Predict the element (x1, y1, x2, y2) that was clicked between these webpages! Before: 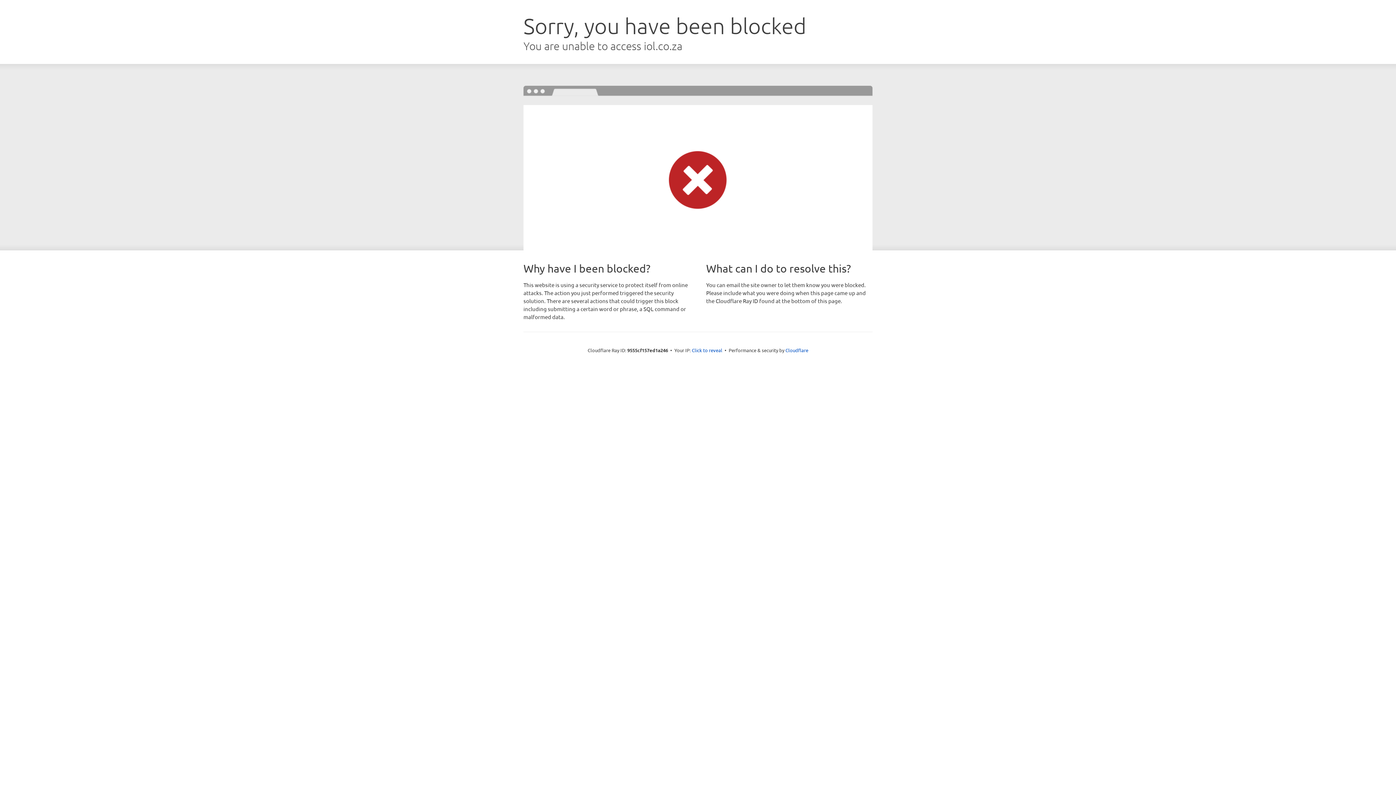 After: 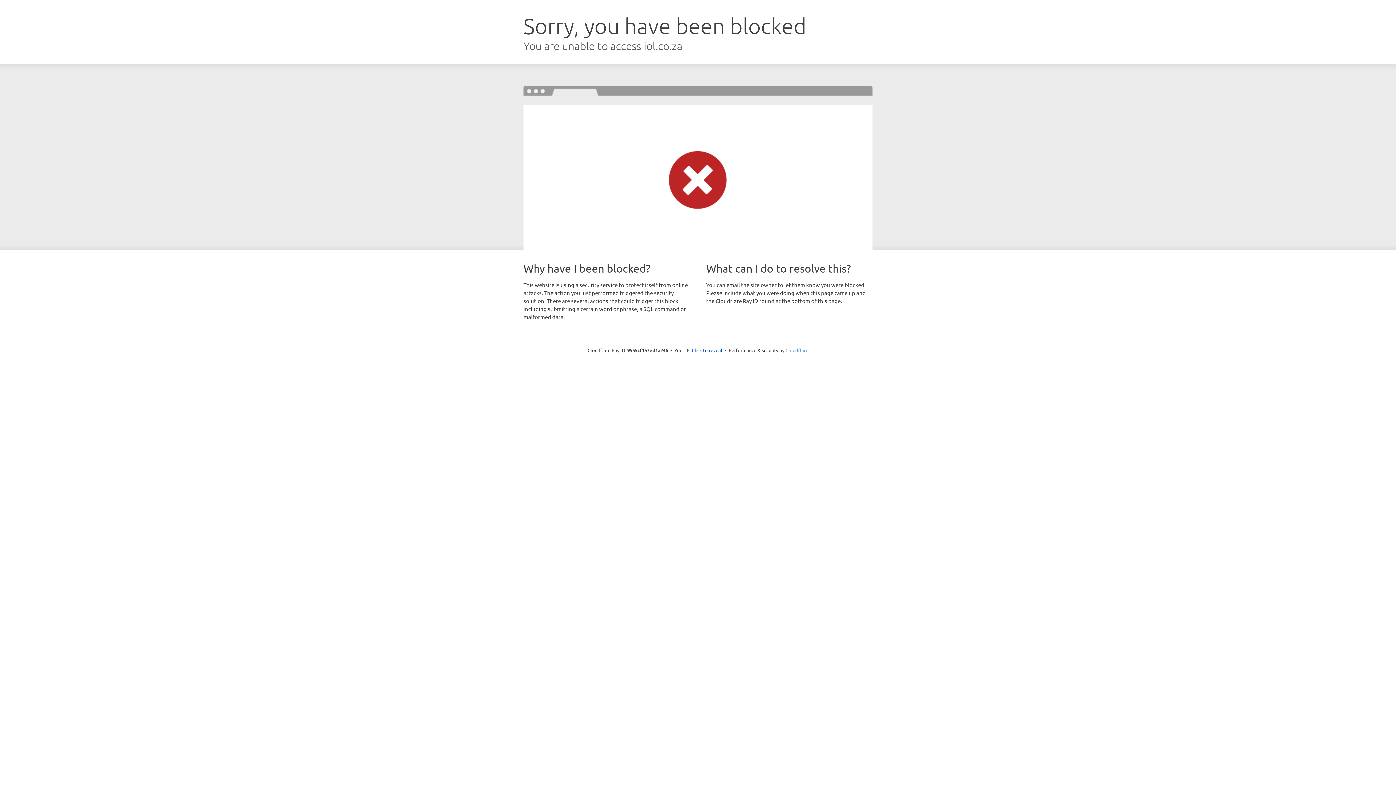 Action: label: Cloudflare bbox: (785, 347, 808, 353)